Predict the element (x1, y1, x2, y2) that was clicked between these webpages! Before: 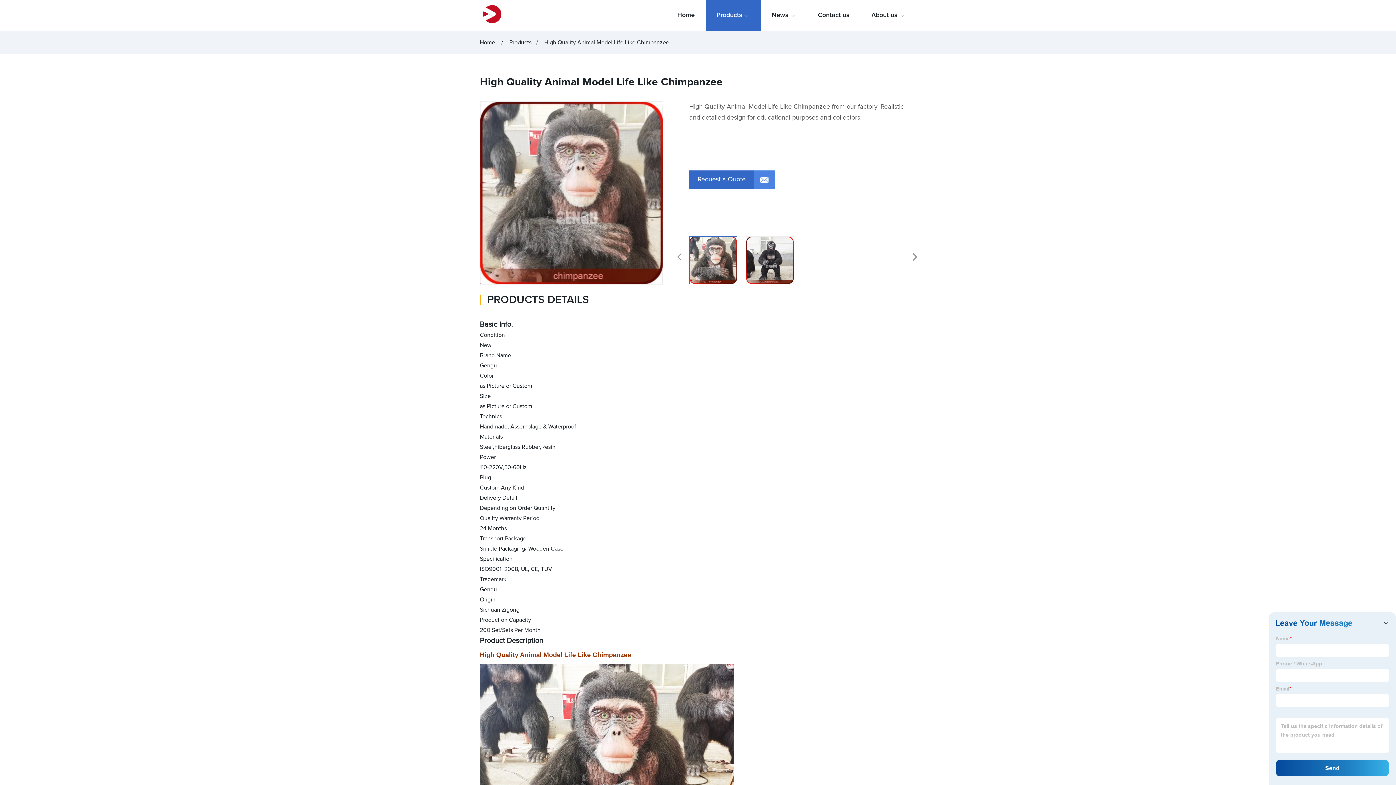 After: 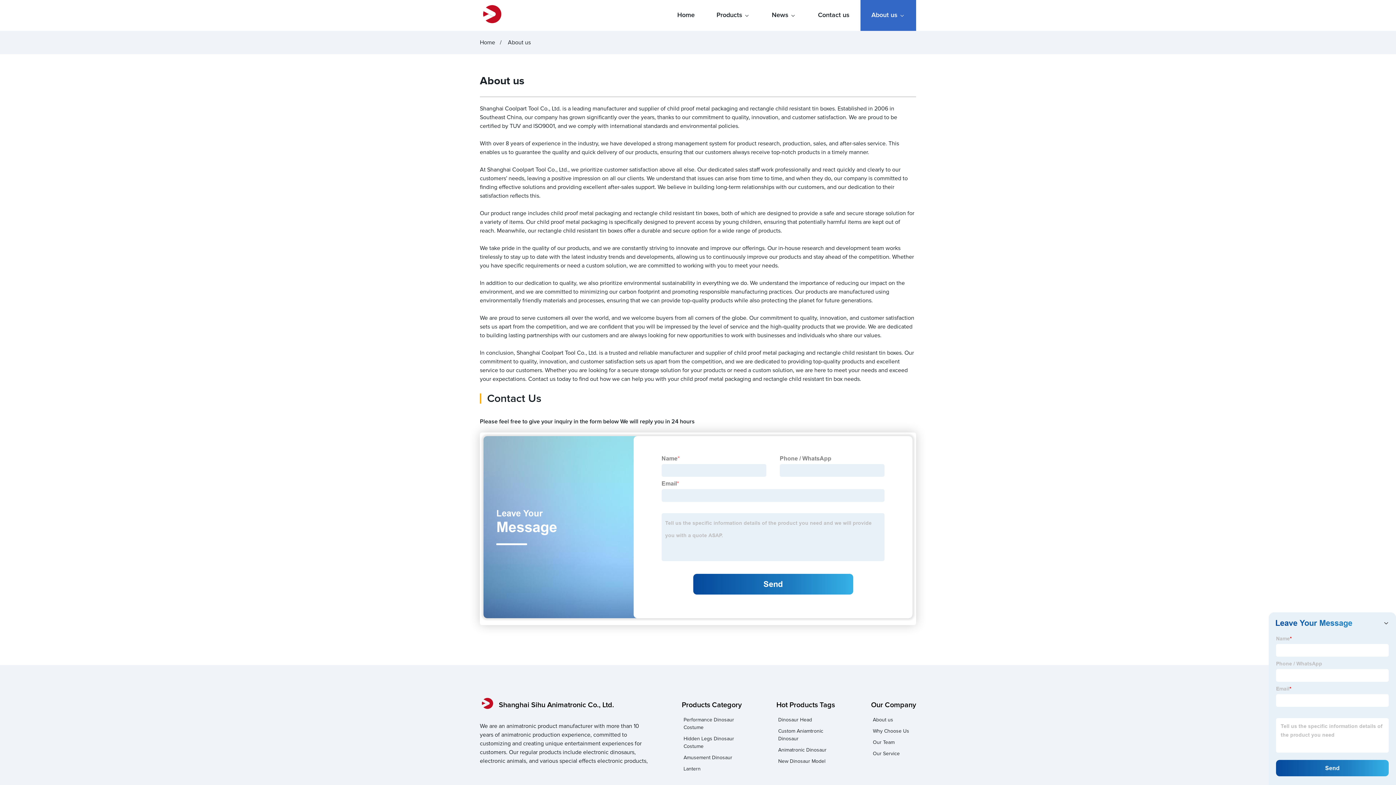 Action: label: About us bbox: (860, 0, 916, 30)